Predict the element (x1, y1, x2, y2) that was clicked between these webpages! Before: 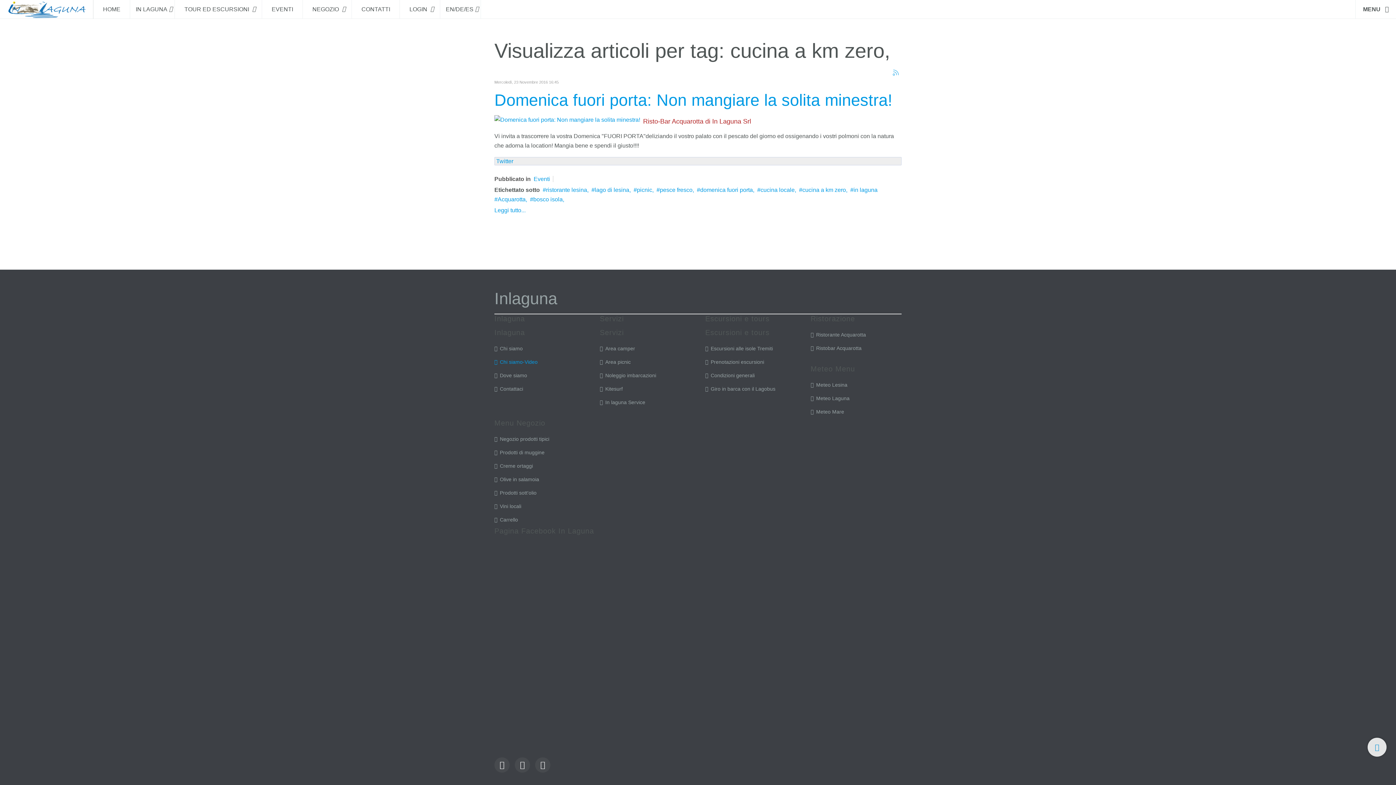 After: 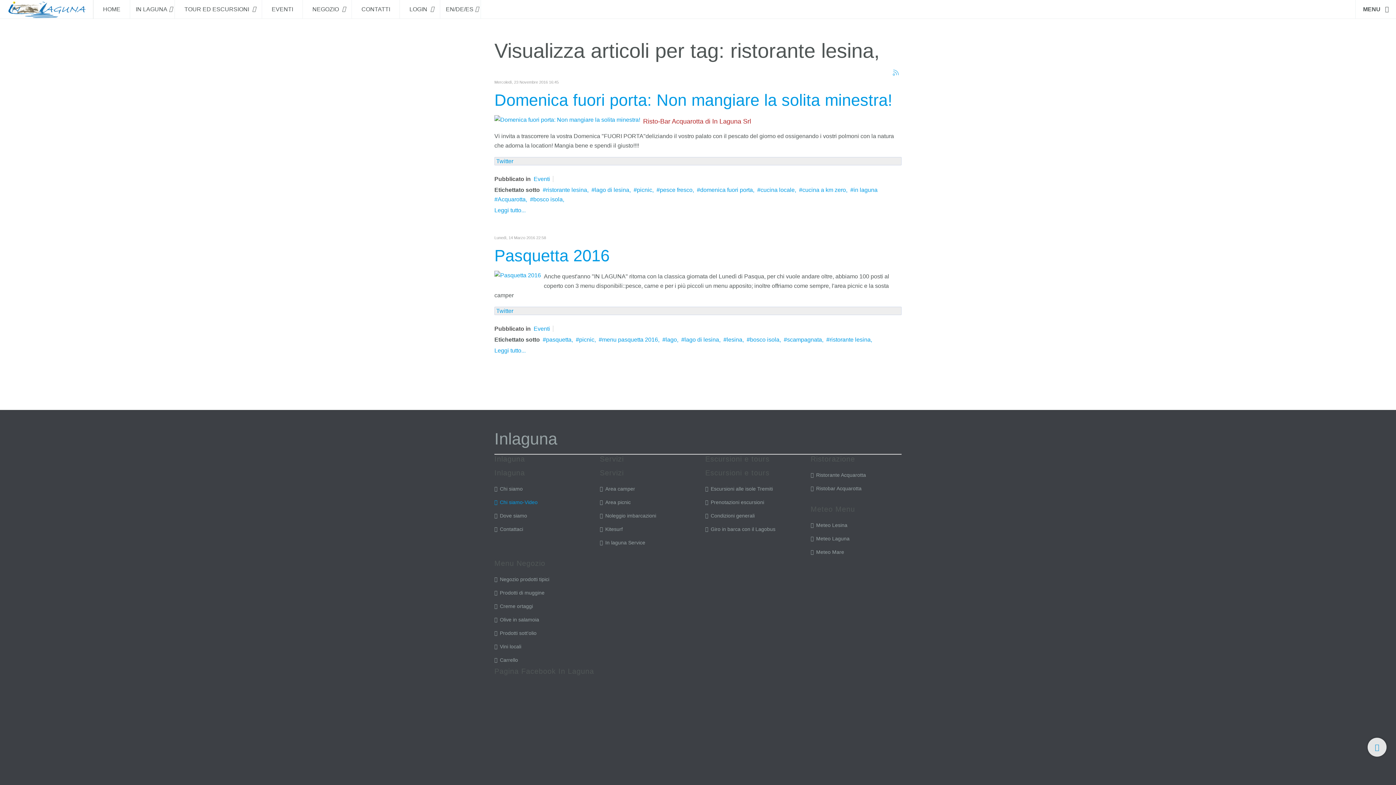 Action: label: ristorante lesina, bbox: (542, 186, 588, 193)